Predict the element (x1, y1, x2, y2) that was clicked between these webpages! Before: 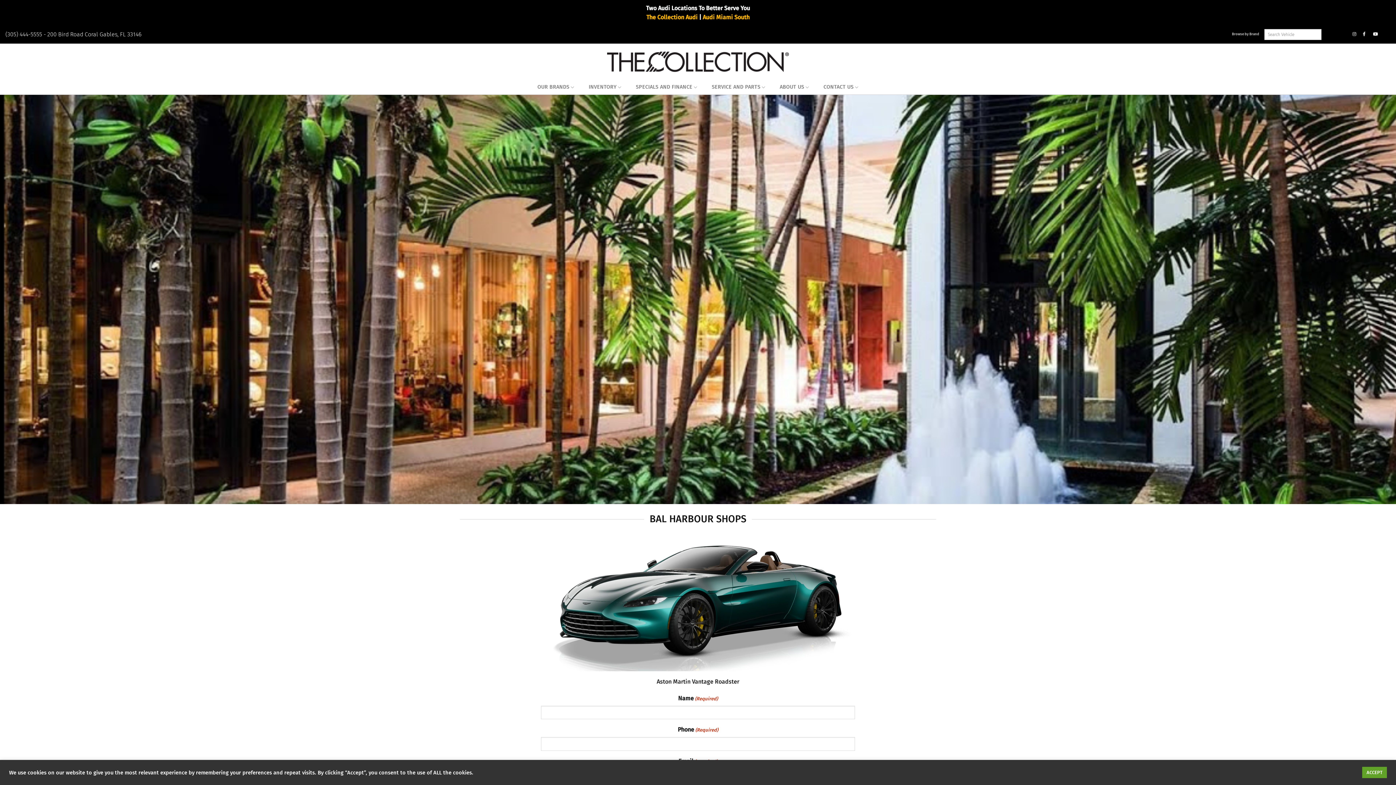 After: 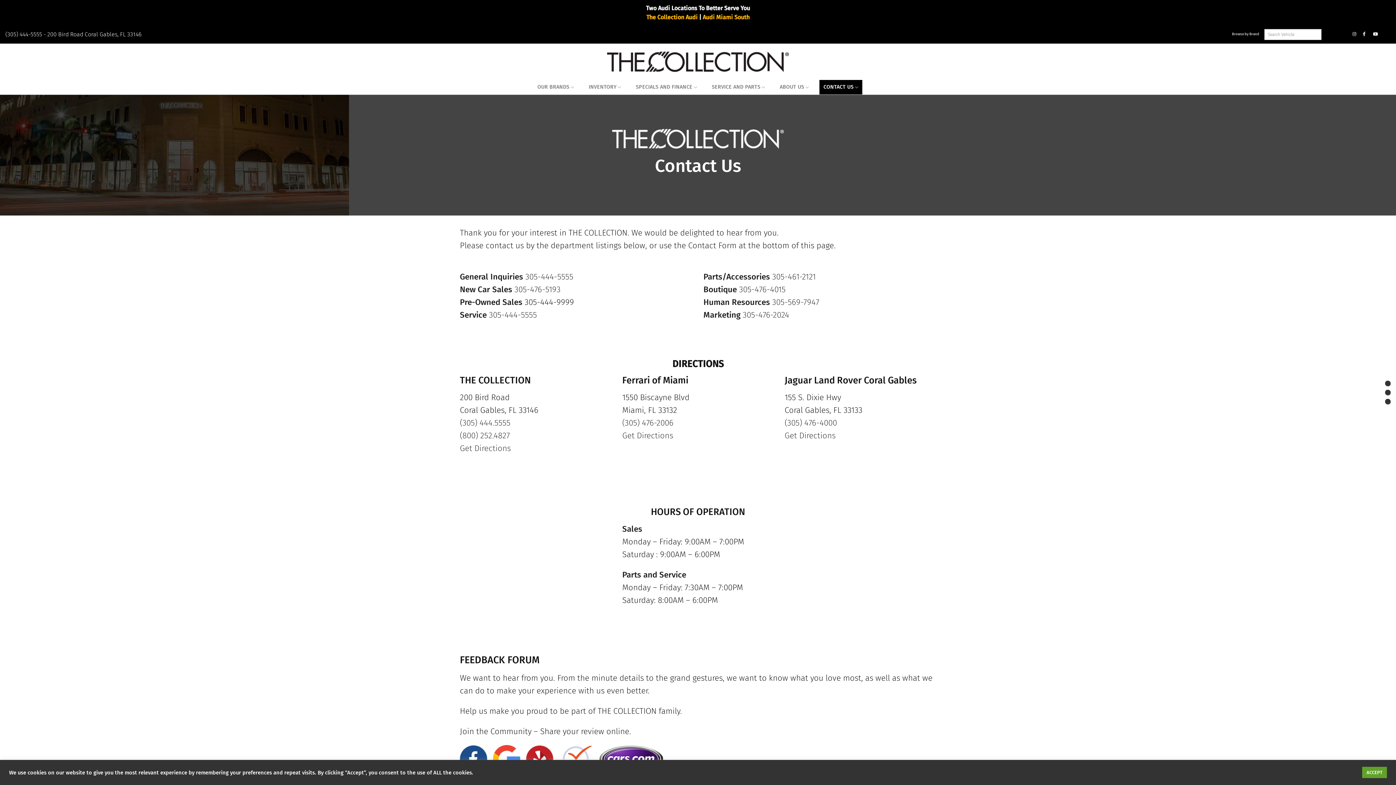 Action: label: CONTACT US bbox: (819, 54, 862, 69)